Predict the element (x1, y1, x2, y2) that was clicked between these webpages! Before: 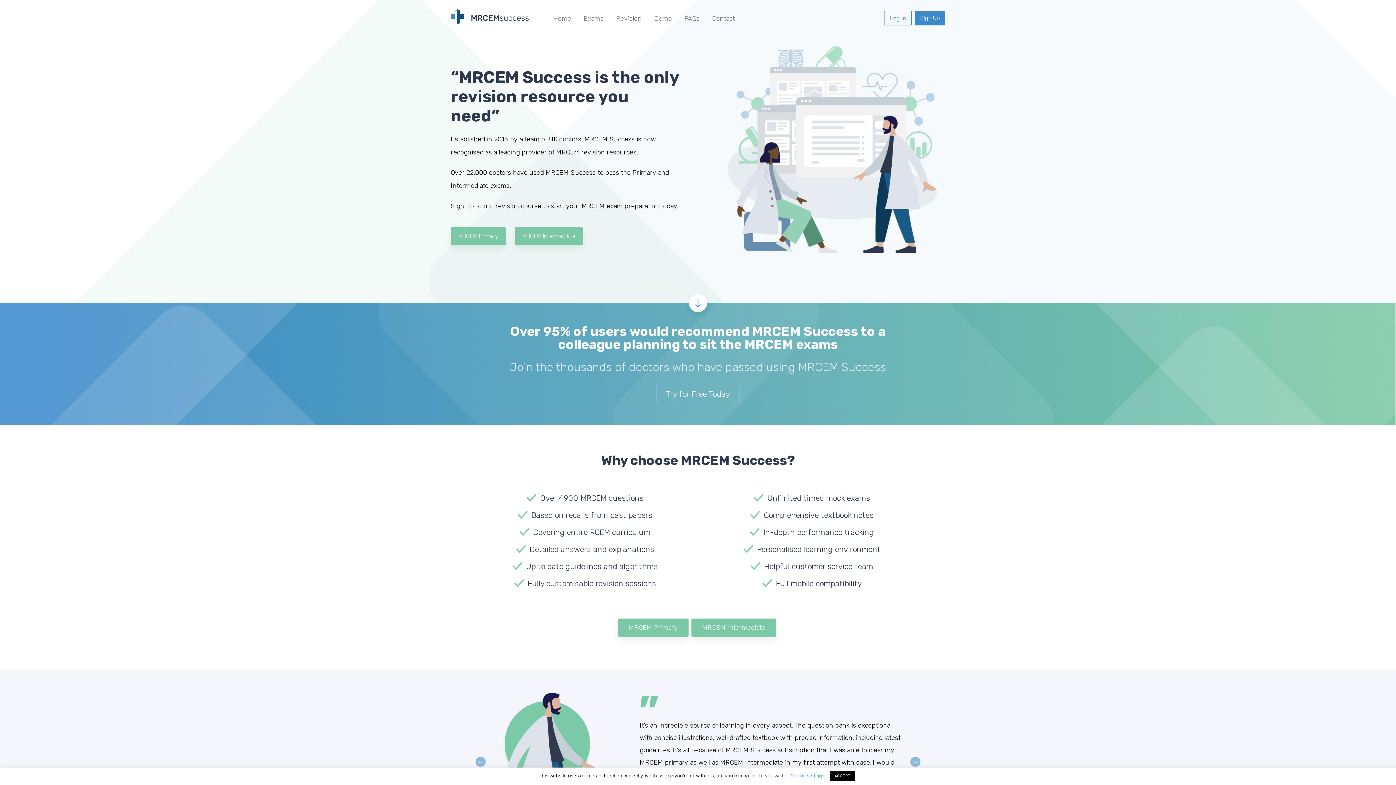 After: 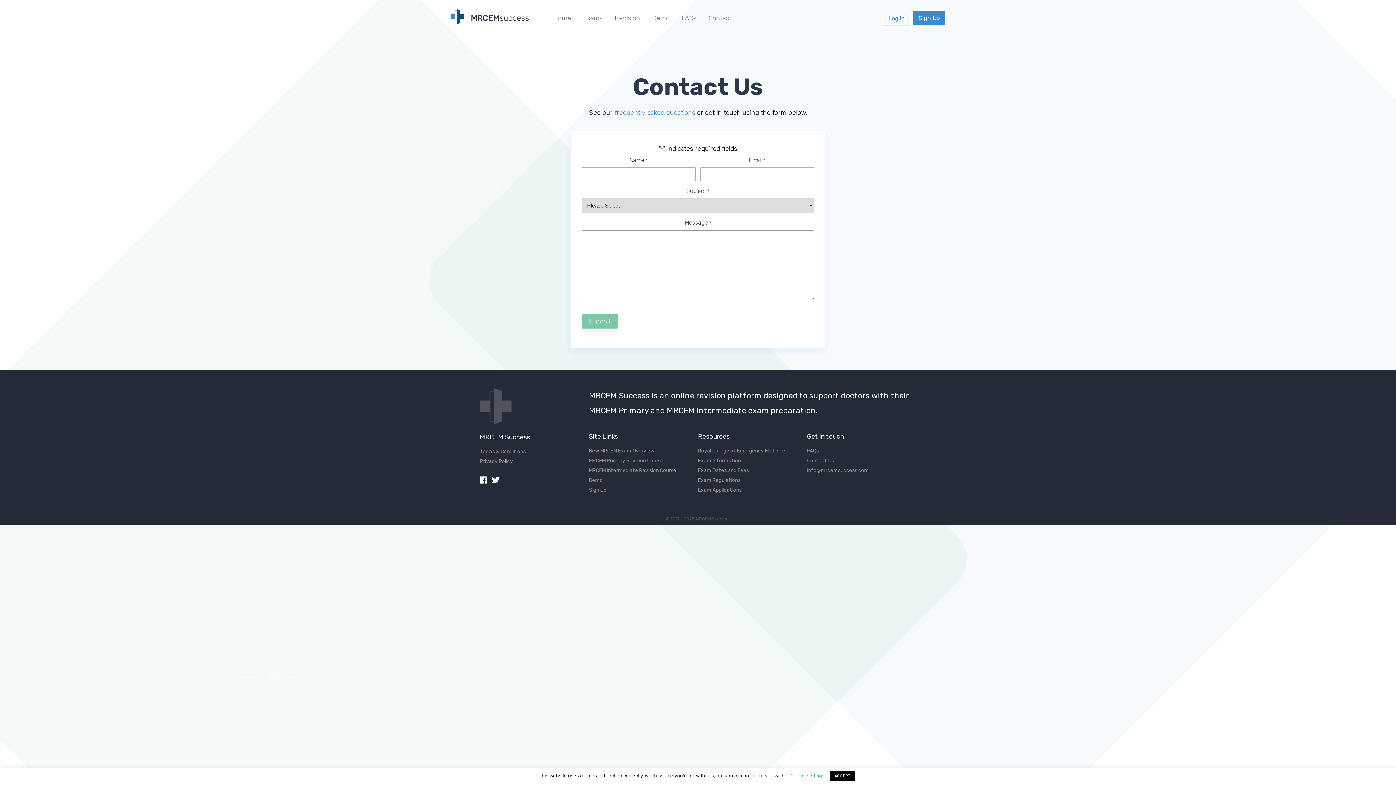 Action: bbox: (706, 7, 740, 29) label: Contact